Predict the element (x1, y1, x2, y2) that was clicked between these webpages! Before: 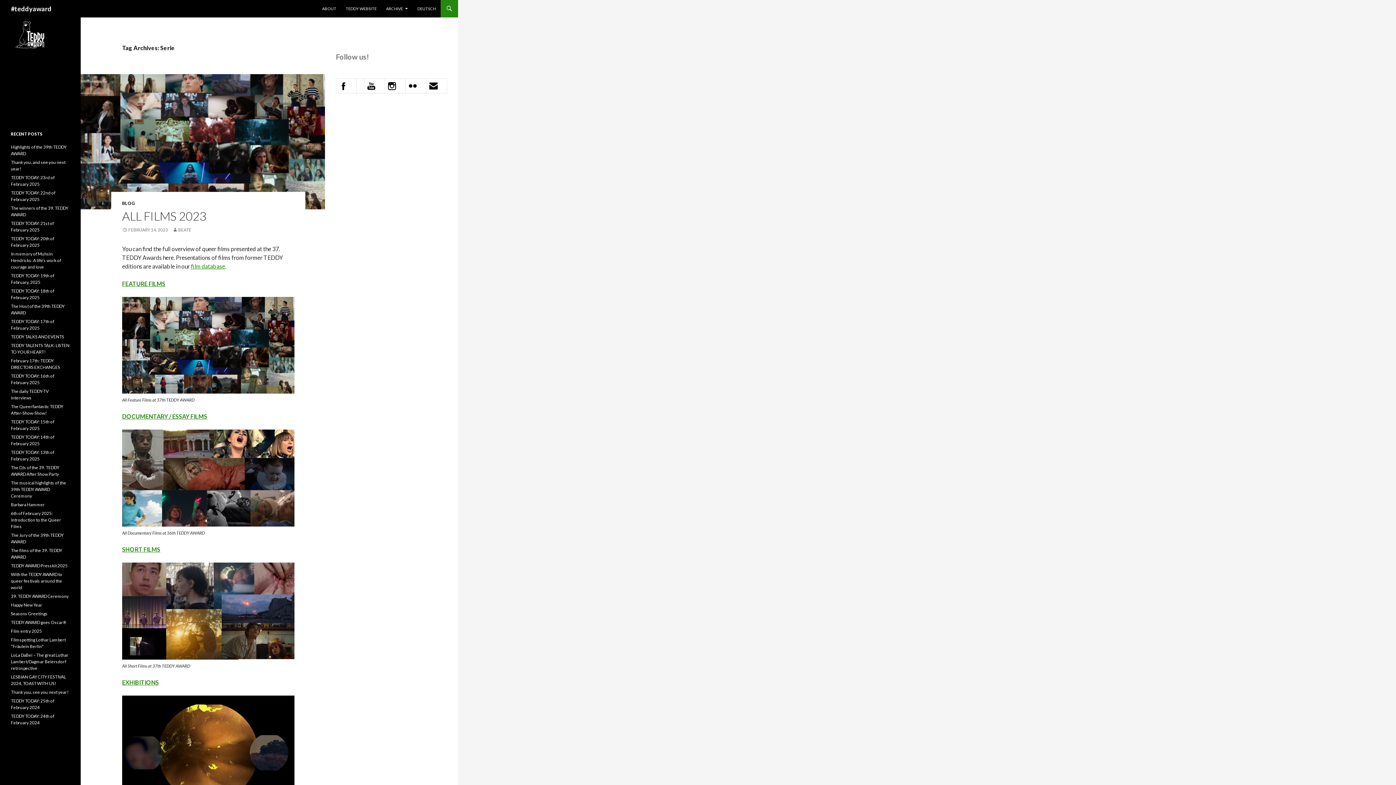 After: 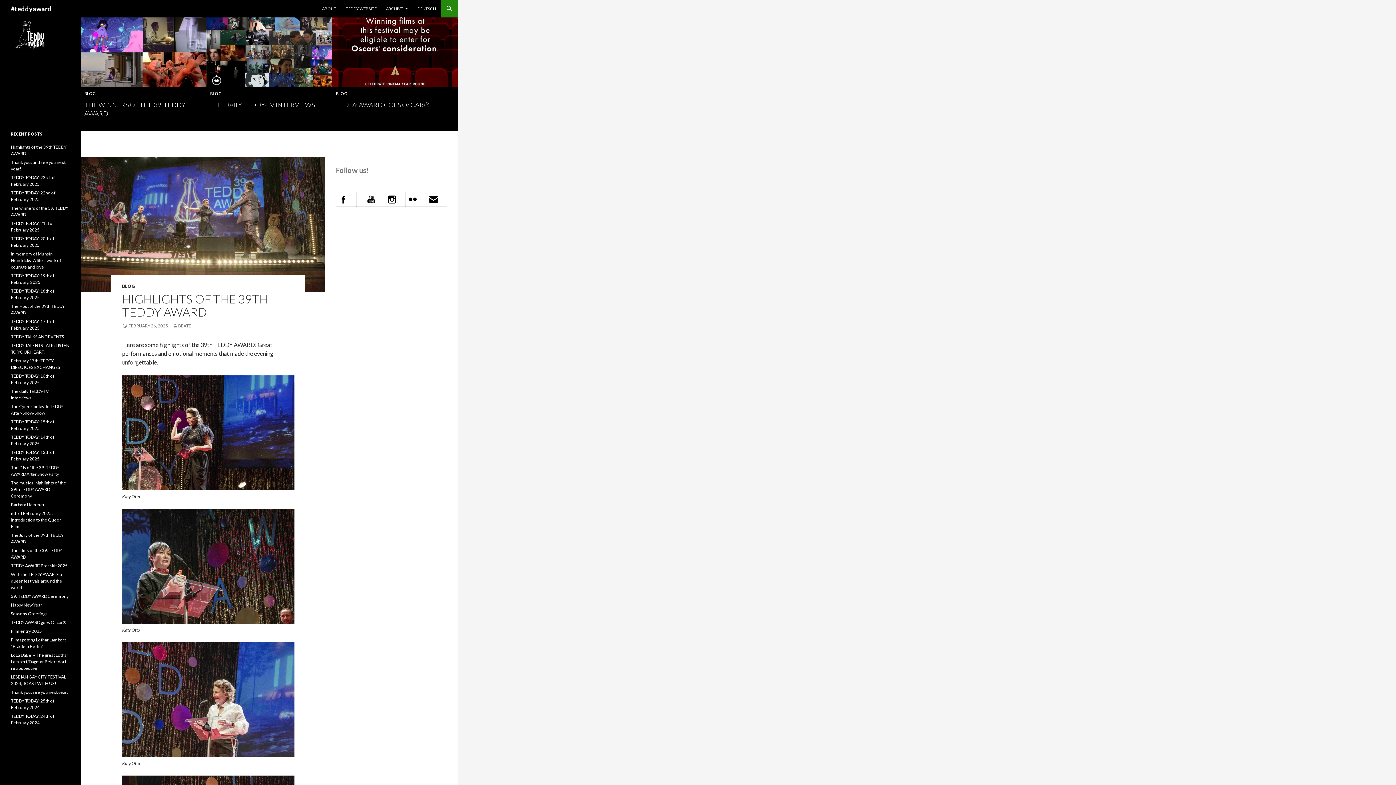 Action: bbox: (10, 0, 51, 17) label: #teddyaward